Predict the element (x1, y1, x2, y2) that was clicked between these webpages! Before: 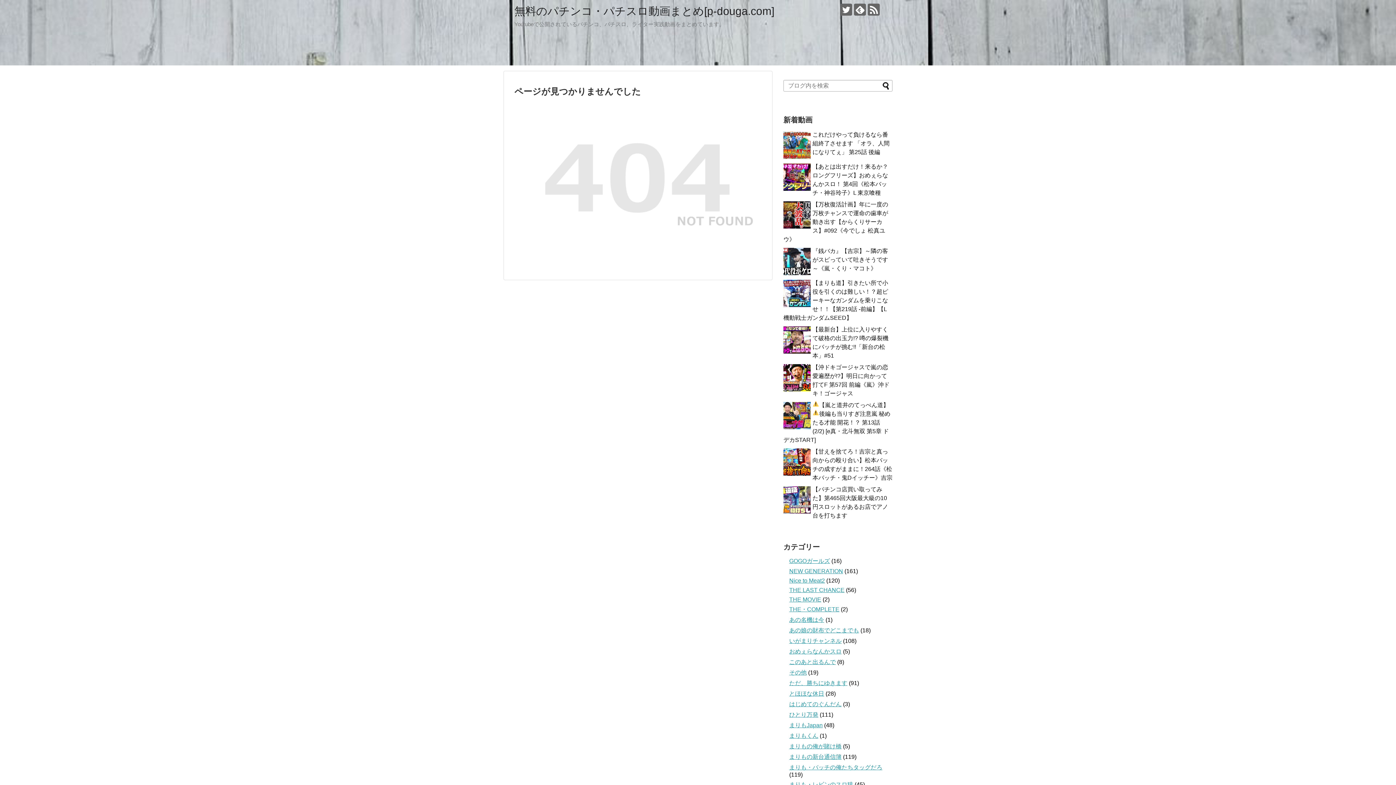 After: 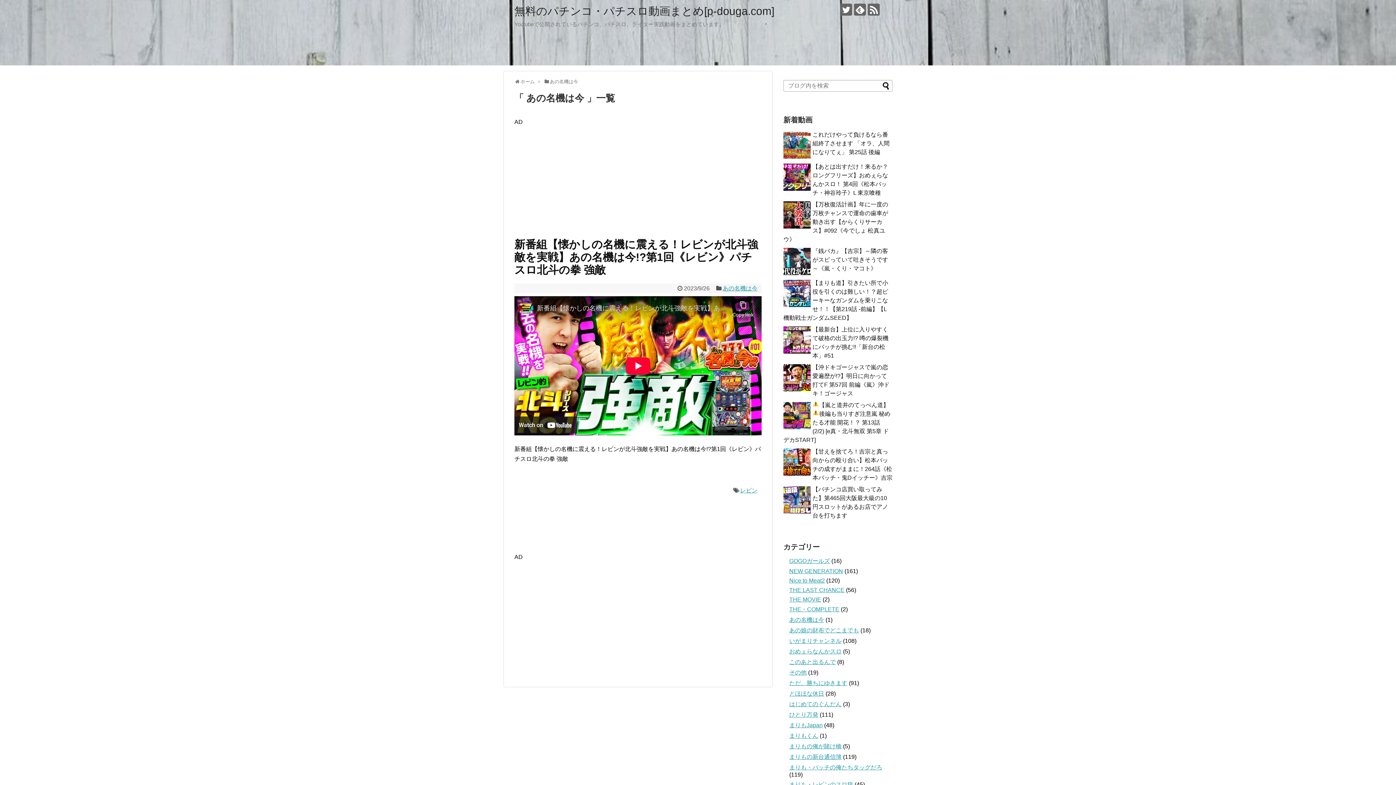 Action: bbox: (789, 617, 824, 623) label: あの名機は今